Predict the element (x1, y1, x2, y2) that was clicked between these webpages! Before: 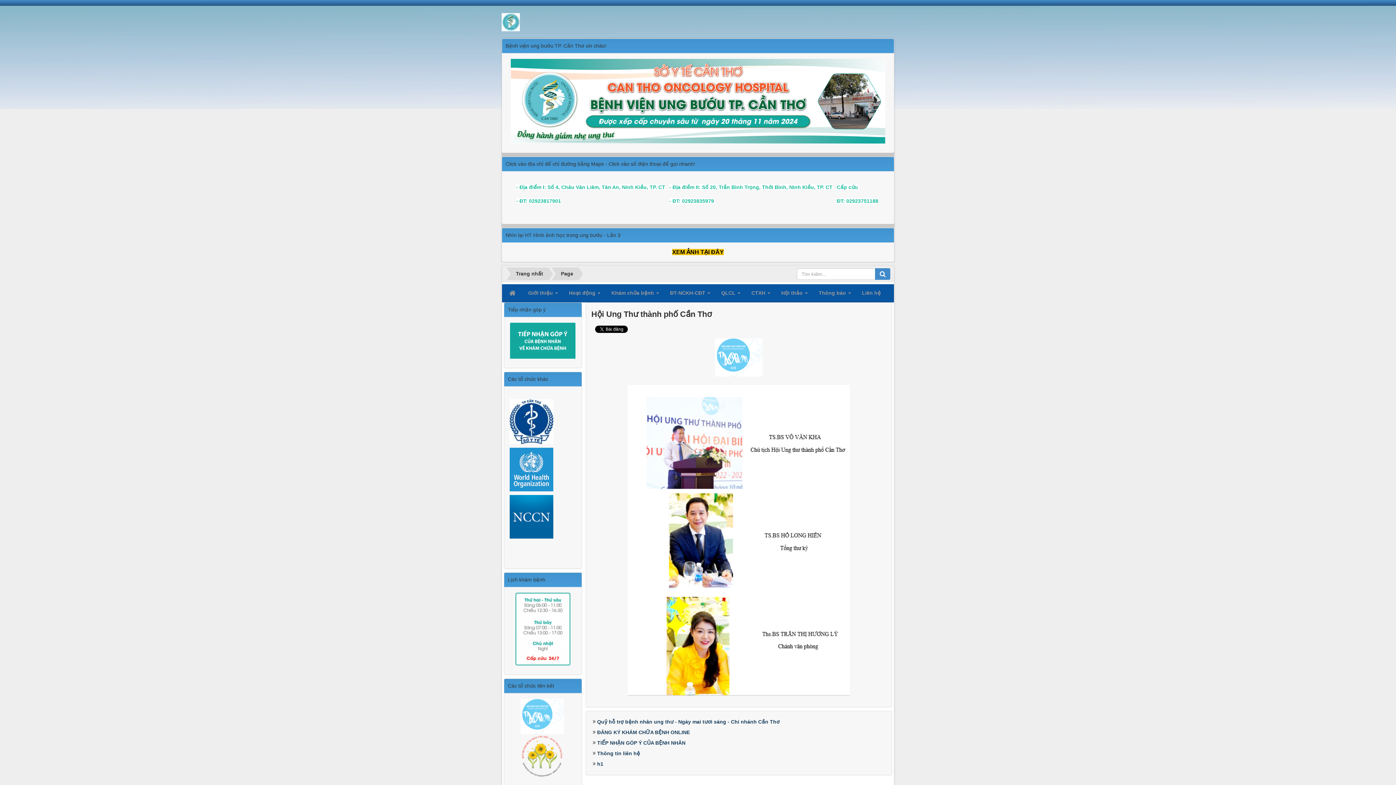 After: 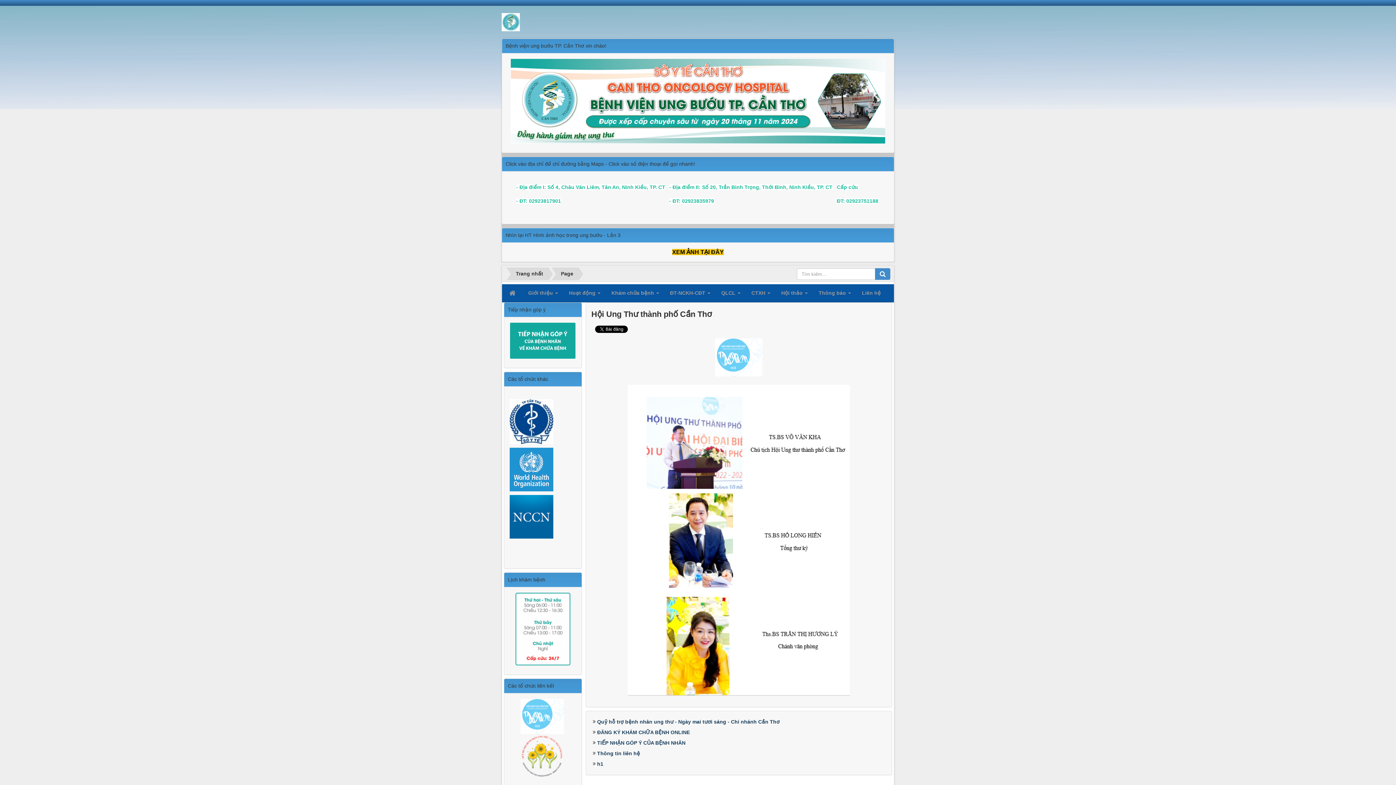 Action: bbox: (510, 337, 575, 343)